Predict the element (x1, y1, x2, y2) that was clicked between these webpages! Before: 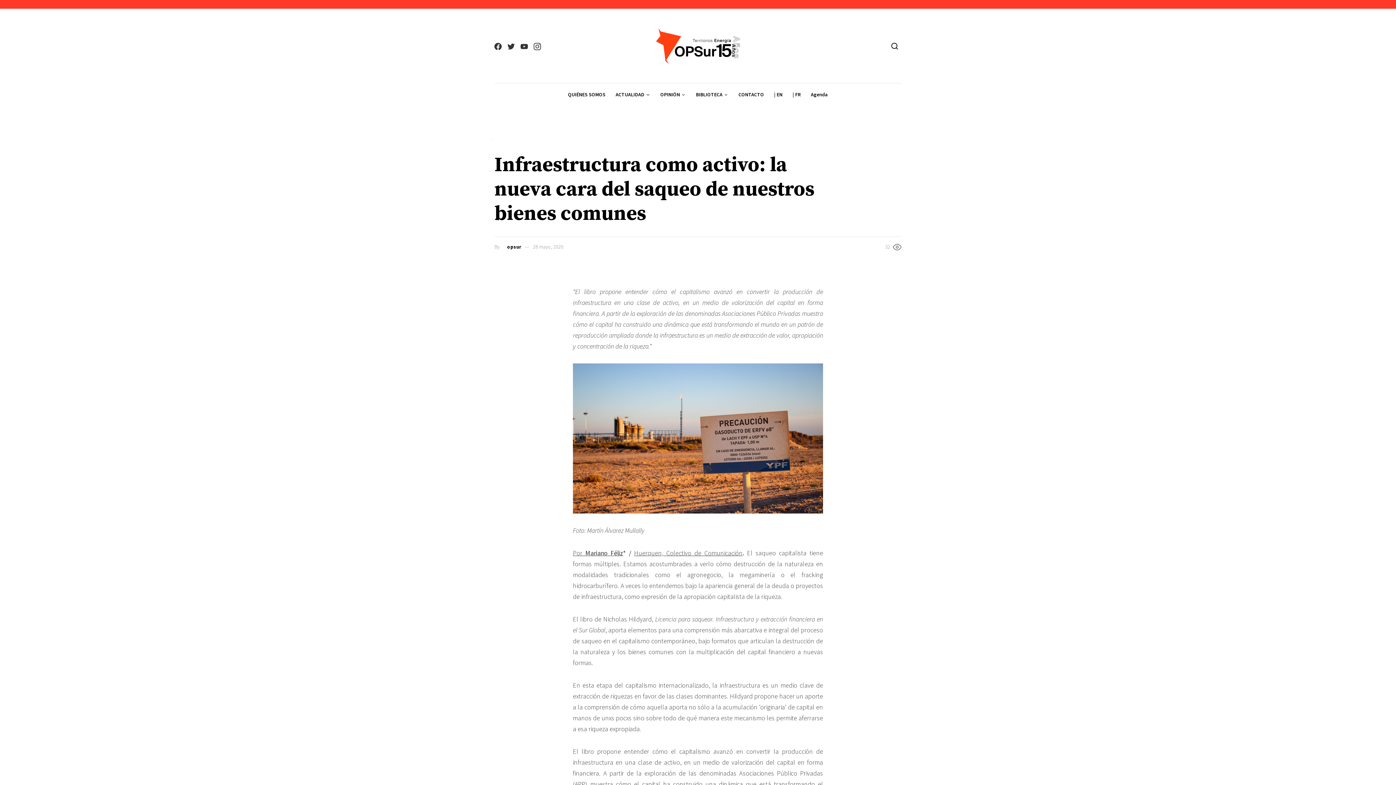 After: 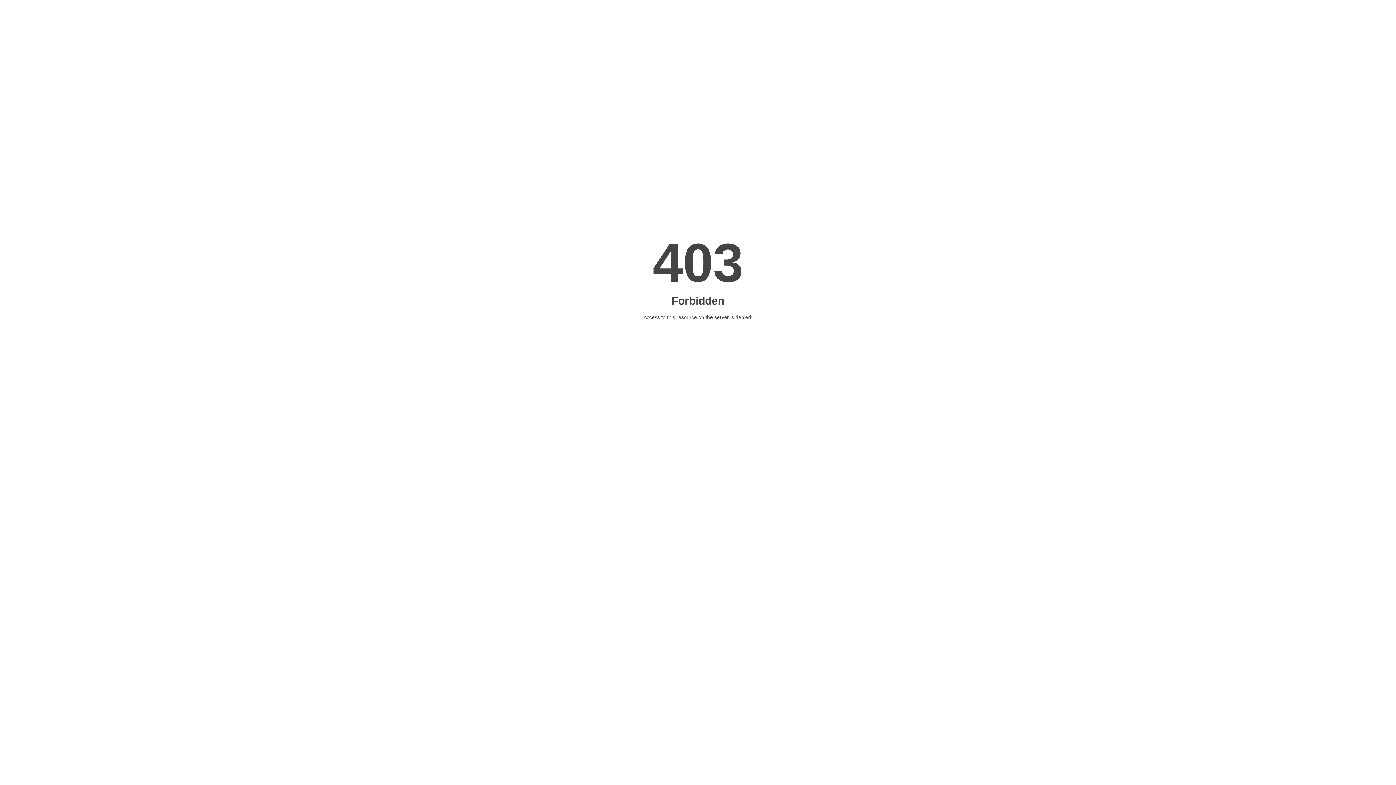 Action: bbox: (634, 549, 742, 557) label: Huerquen, Colectivo de Comunicación